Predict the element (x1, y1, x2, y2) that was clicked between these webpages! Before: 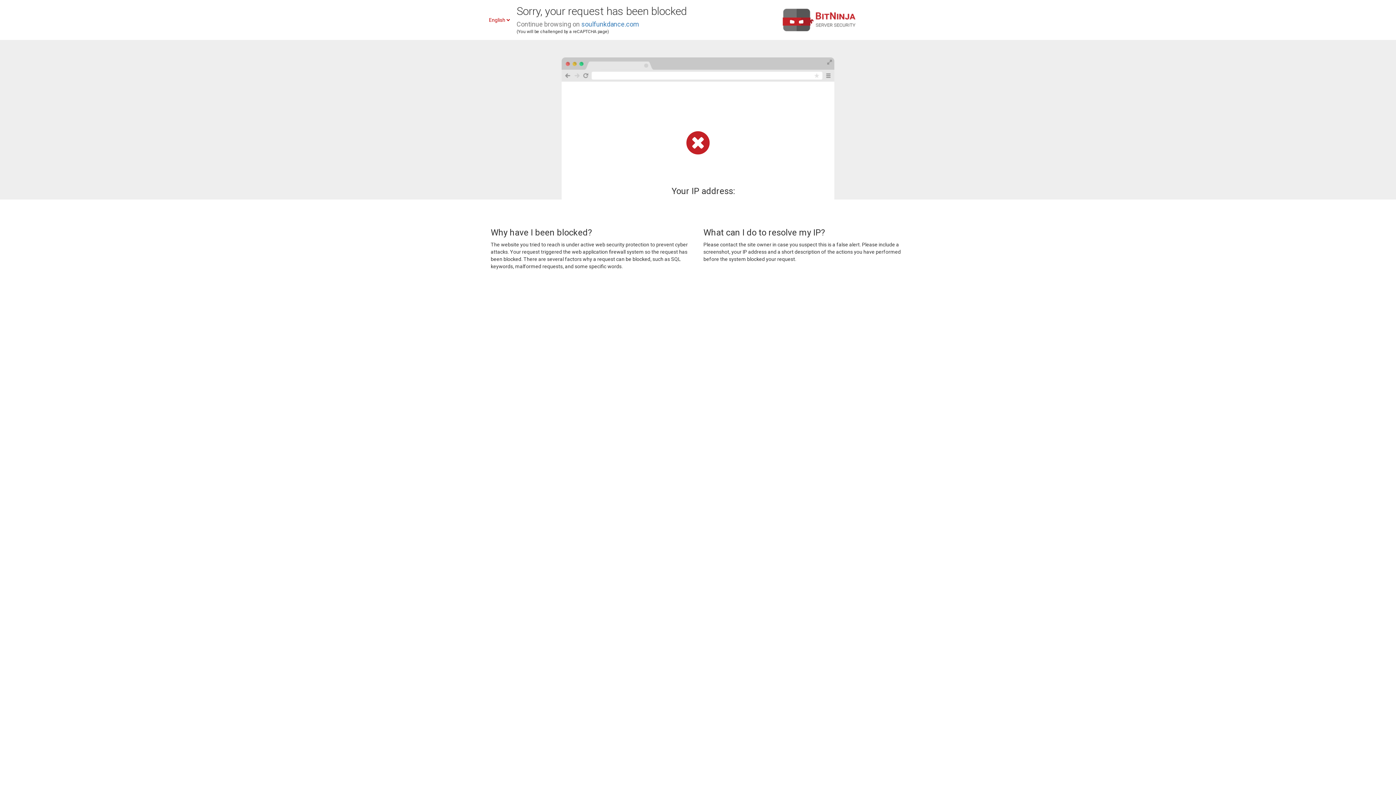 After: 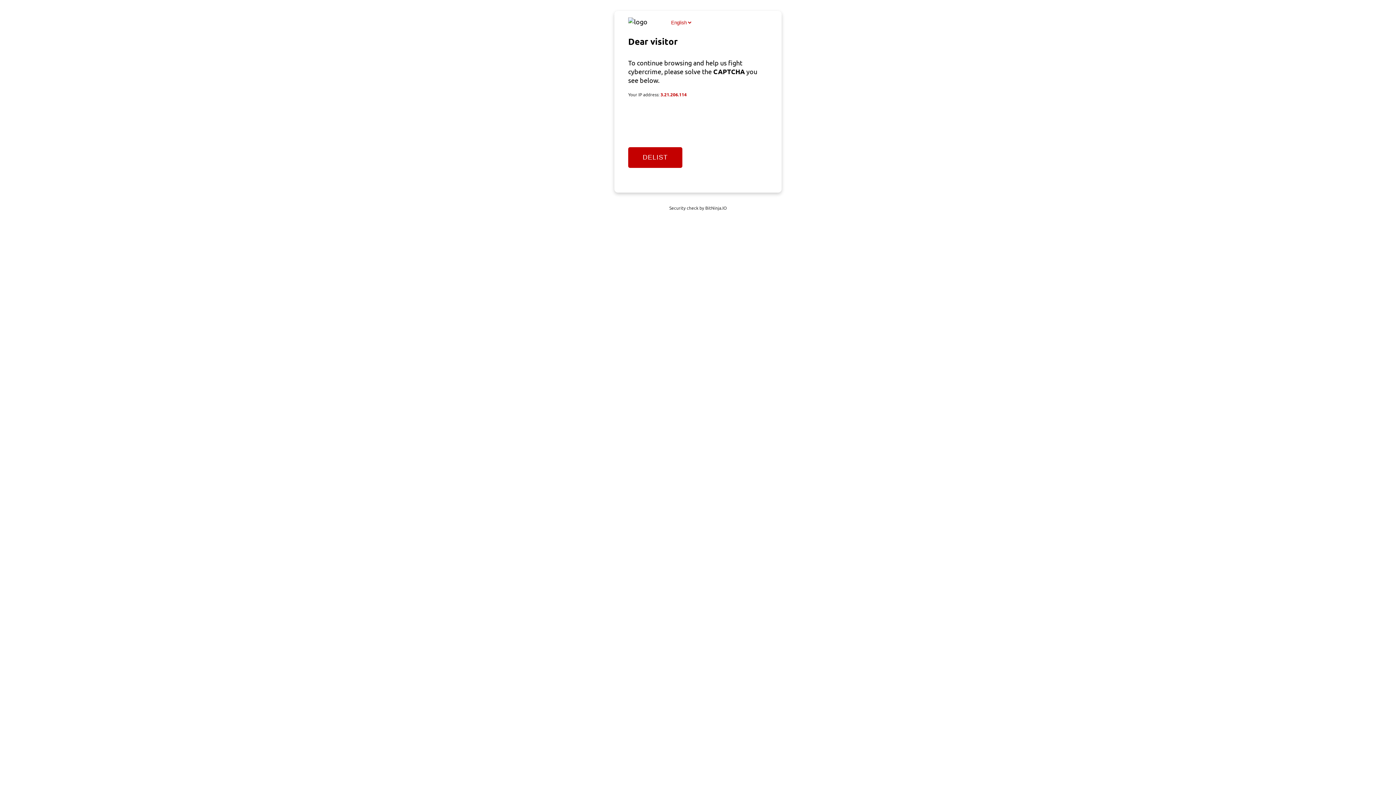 Action: label: soulfunkdance.com bbox: (581, 20, 639, 28)